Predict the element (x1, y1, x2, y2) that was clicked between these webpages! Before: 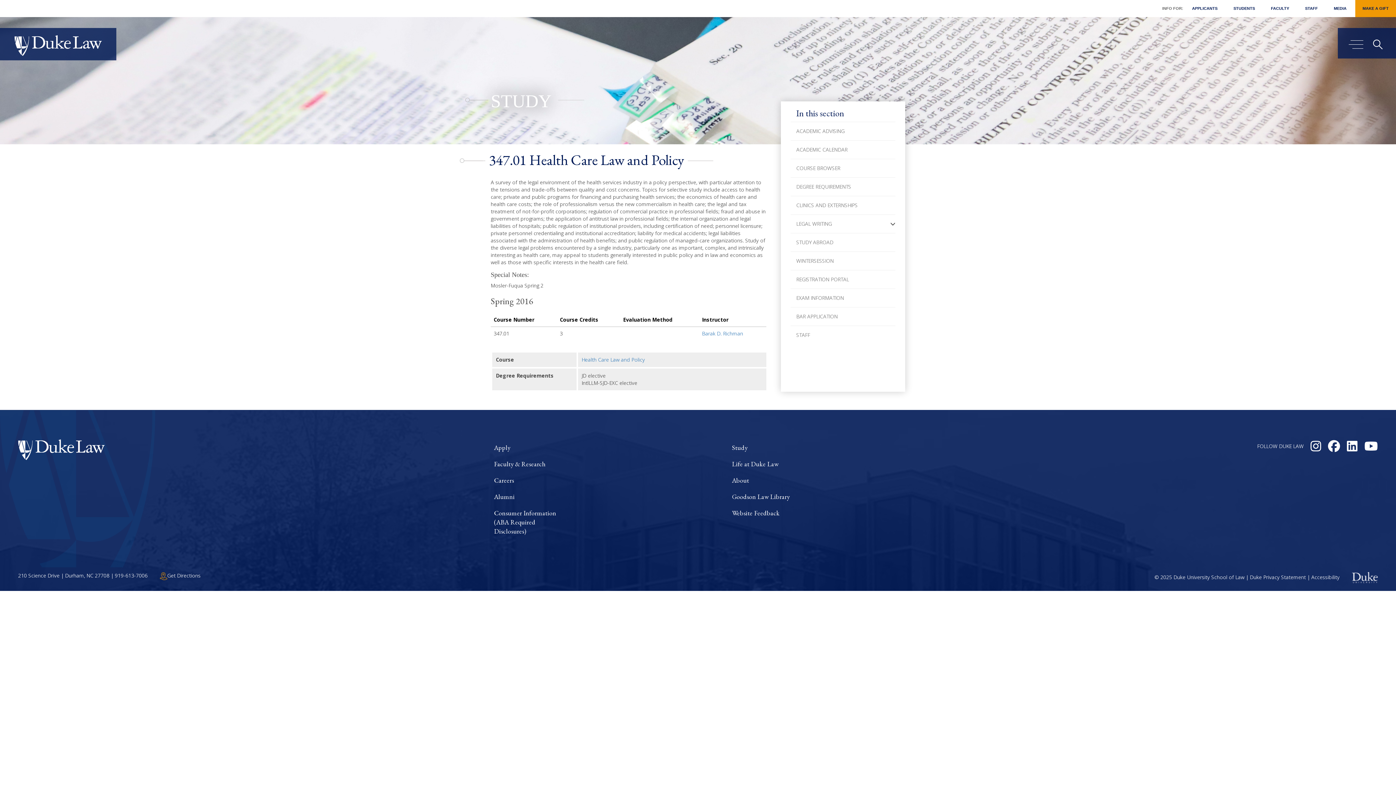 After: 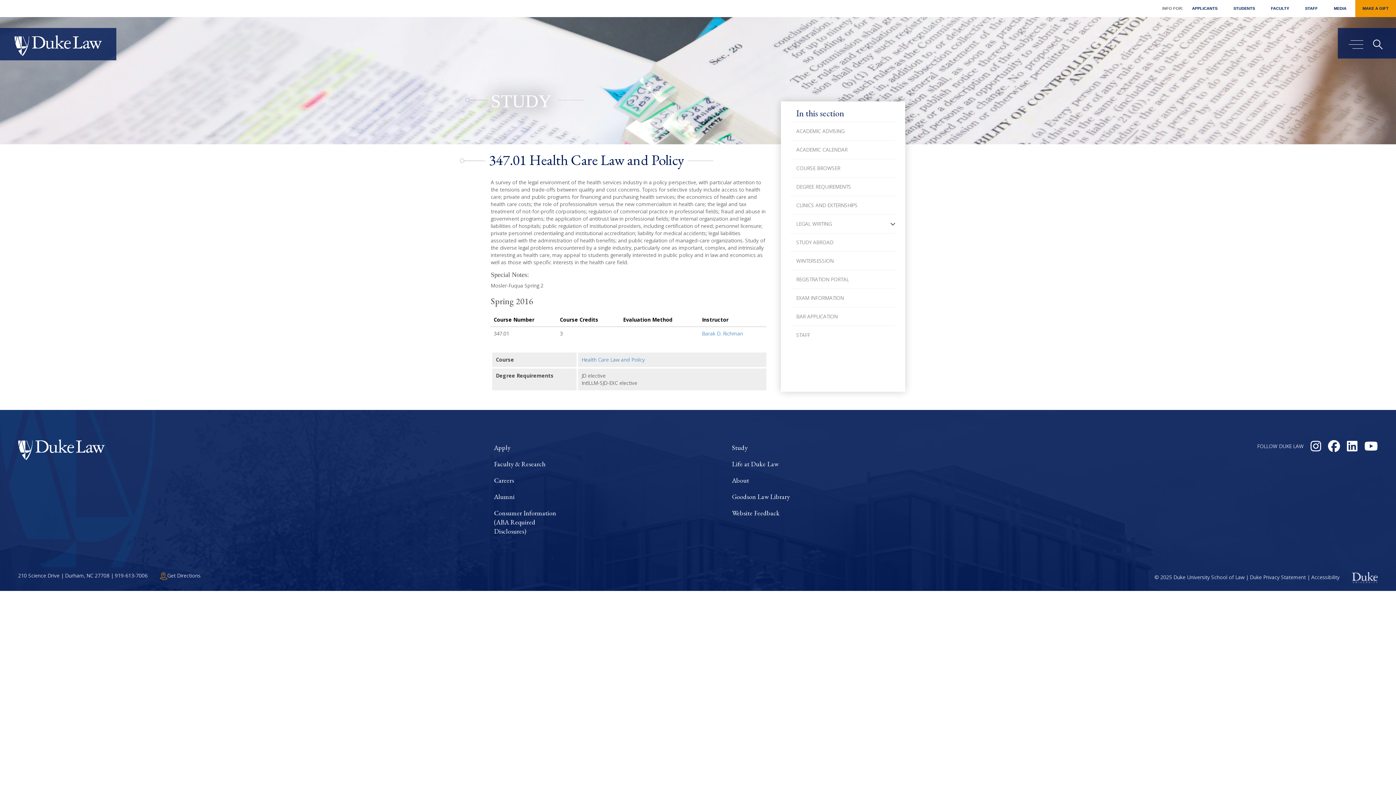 Action: label: On Facebook bbox: (1328, 439, 1340, 450)